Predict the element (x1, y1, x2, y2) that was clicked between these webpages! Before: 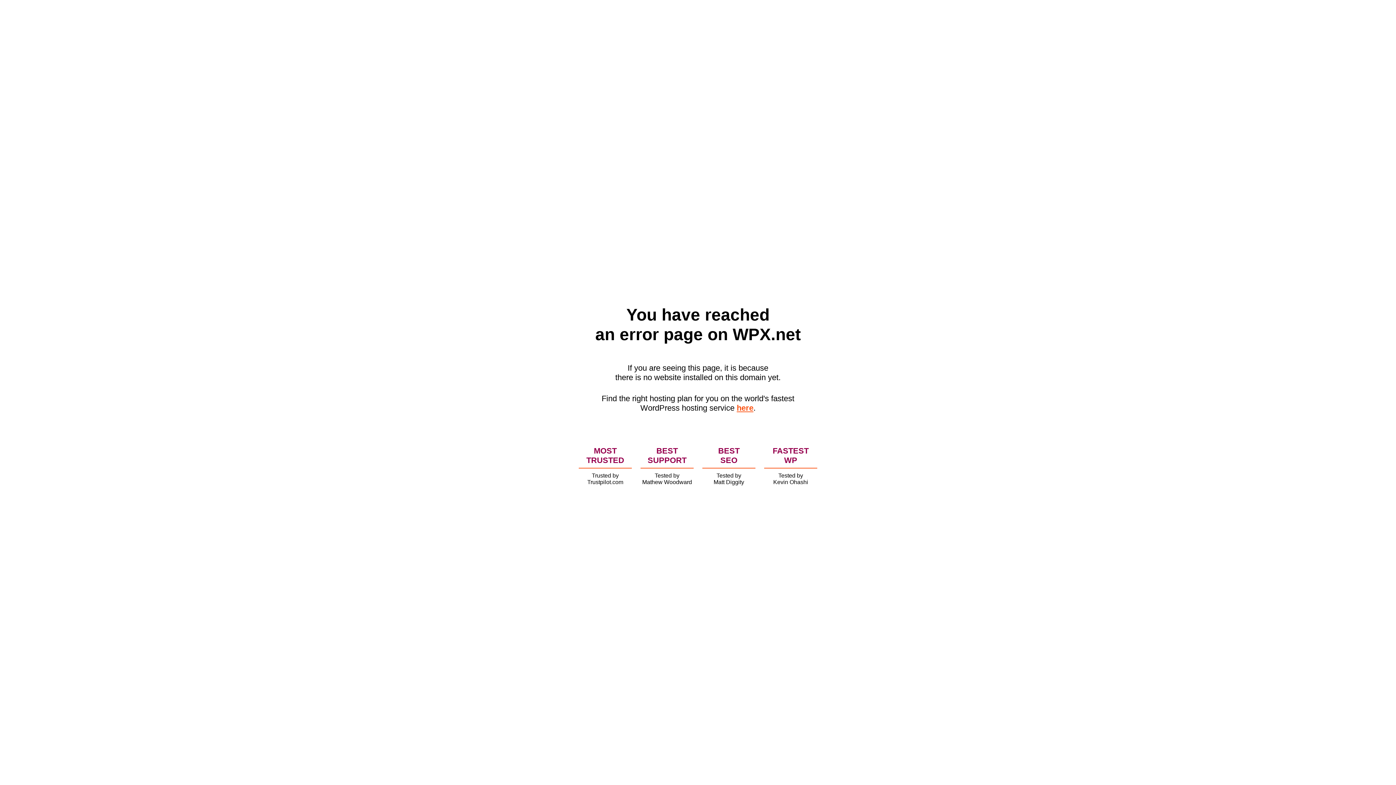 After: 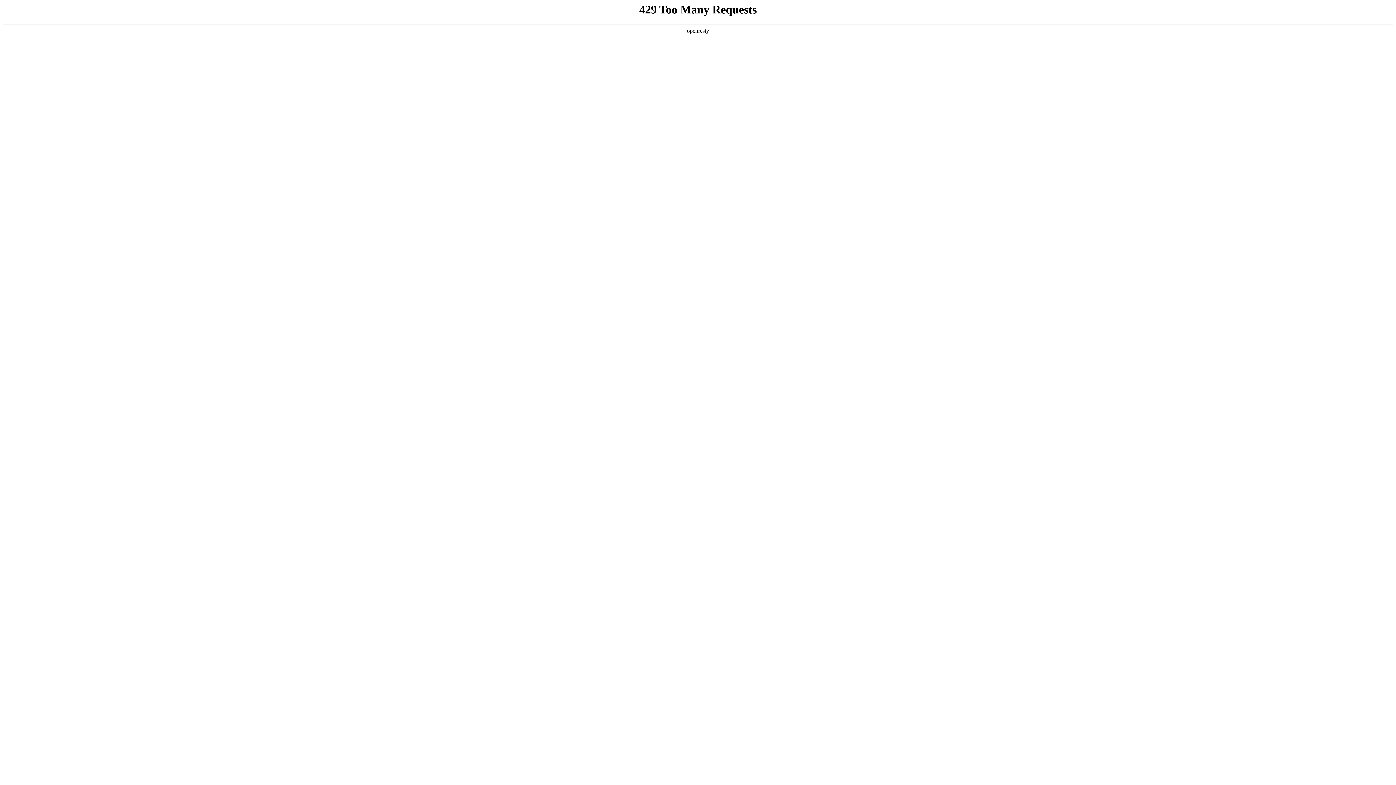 Action: bbox: (736, 403, 753, 412) label: here